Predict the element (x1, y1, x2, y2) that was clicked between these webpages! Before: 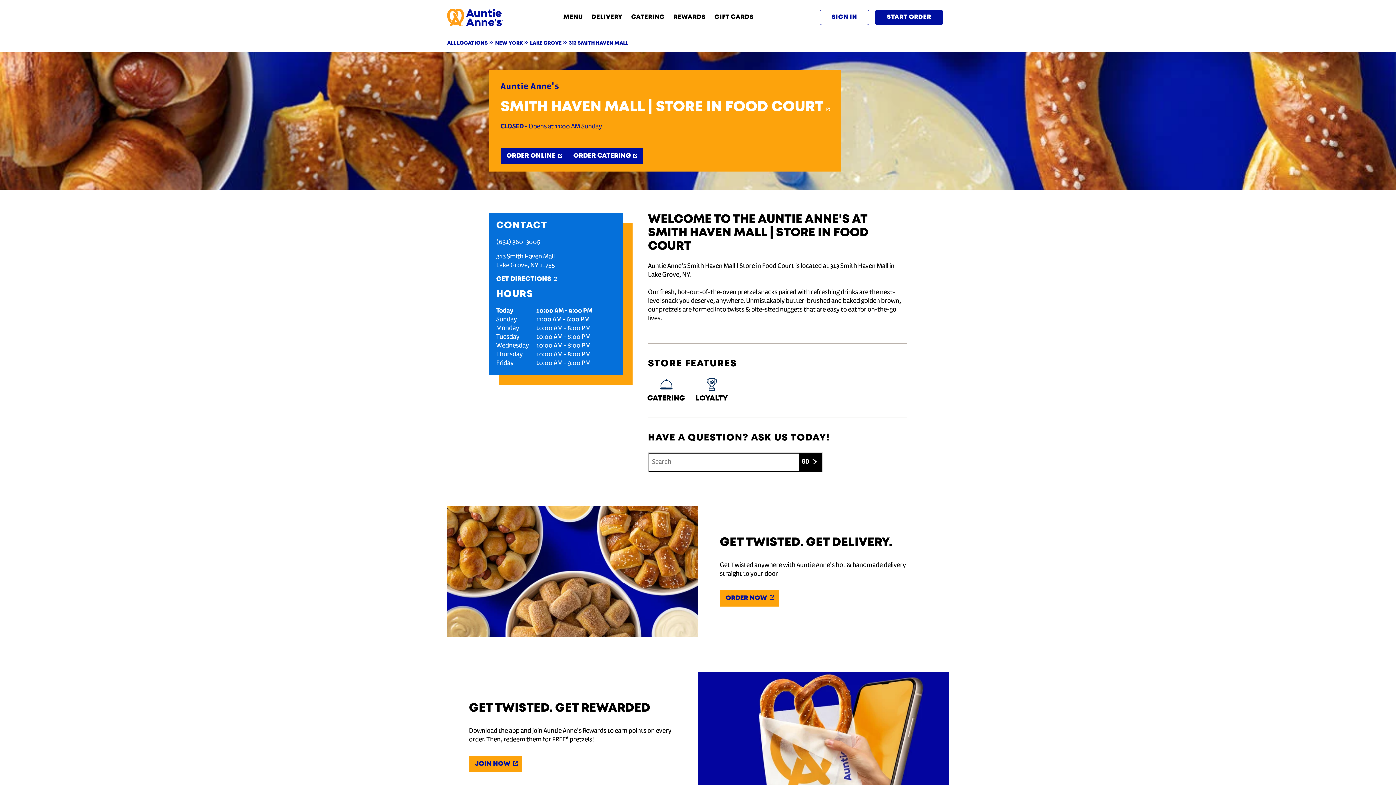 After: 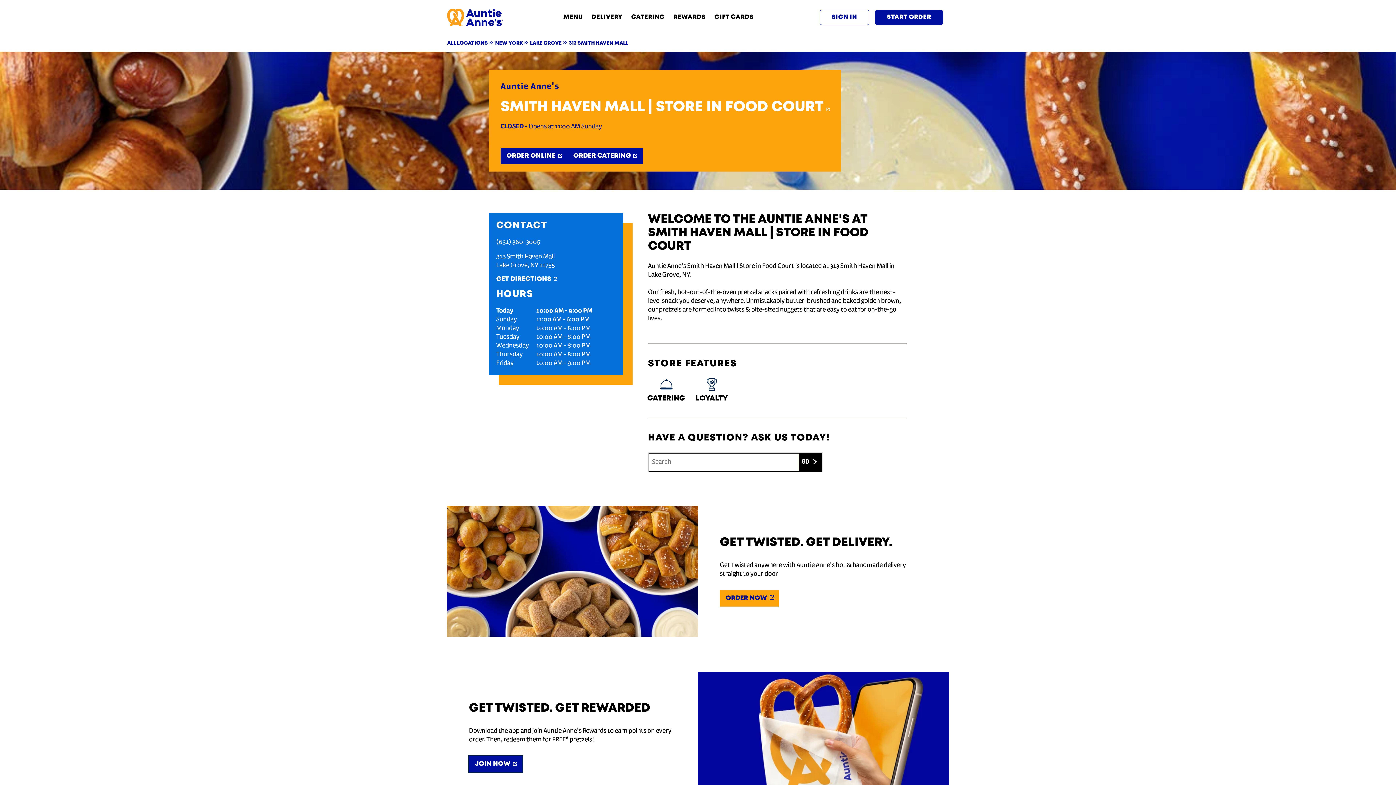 Action: label: Join Now bbox: (469, 756, 522, 772)